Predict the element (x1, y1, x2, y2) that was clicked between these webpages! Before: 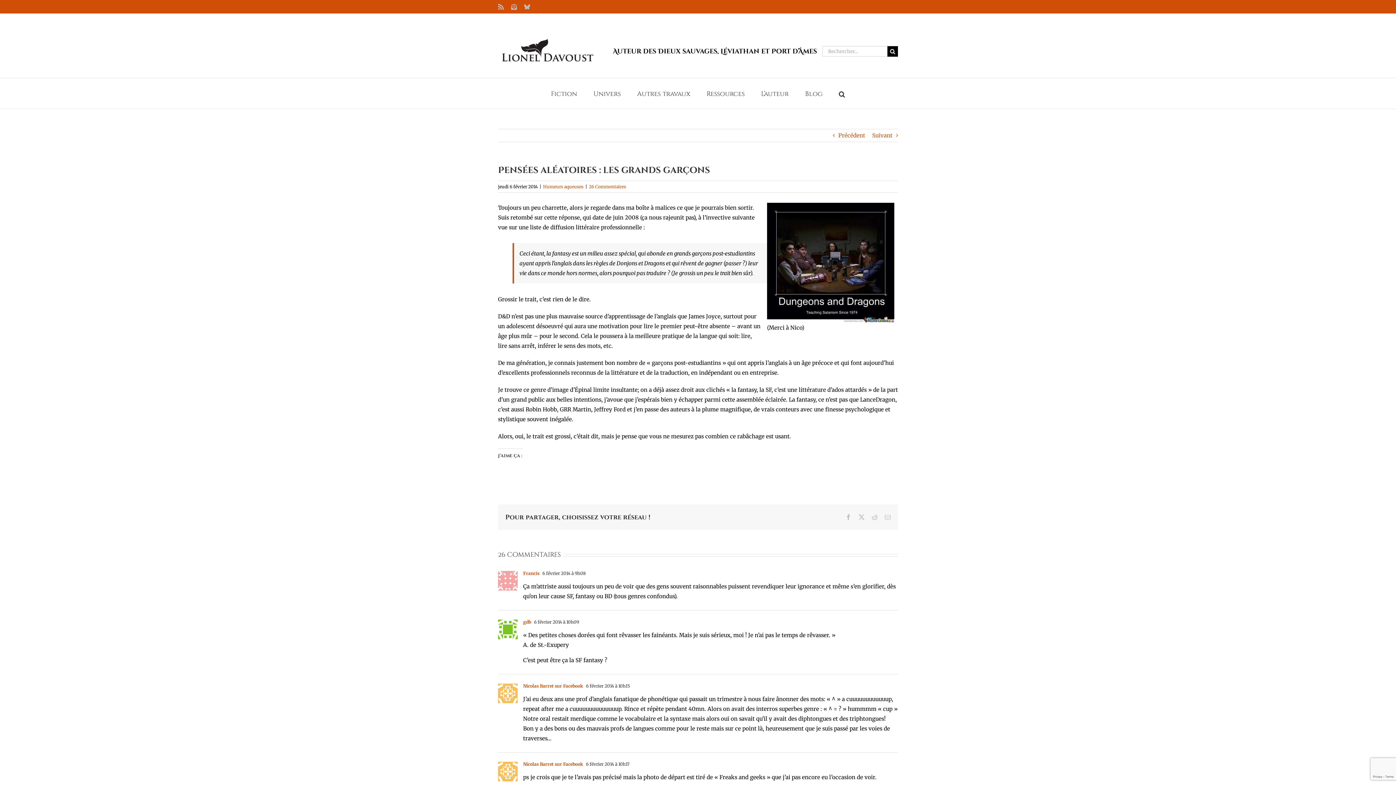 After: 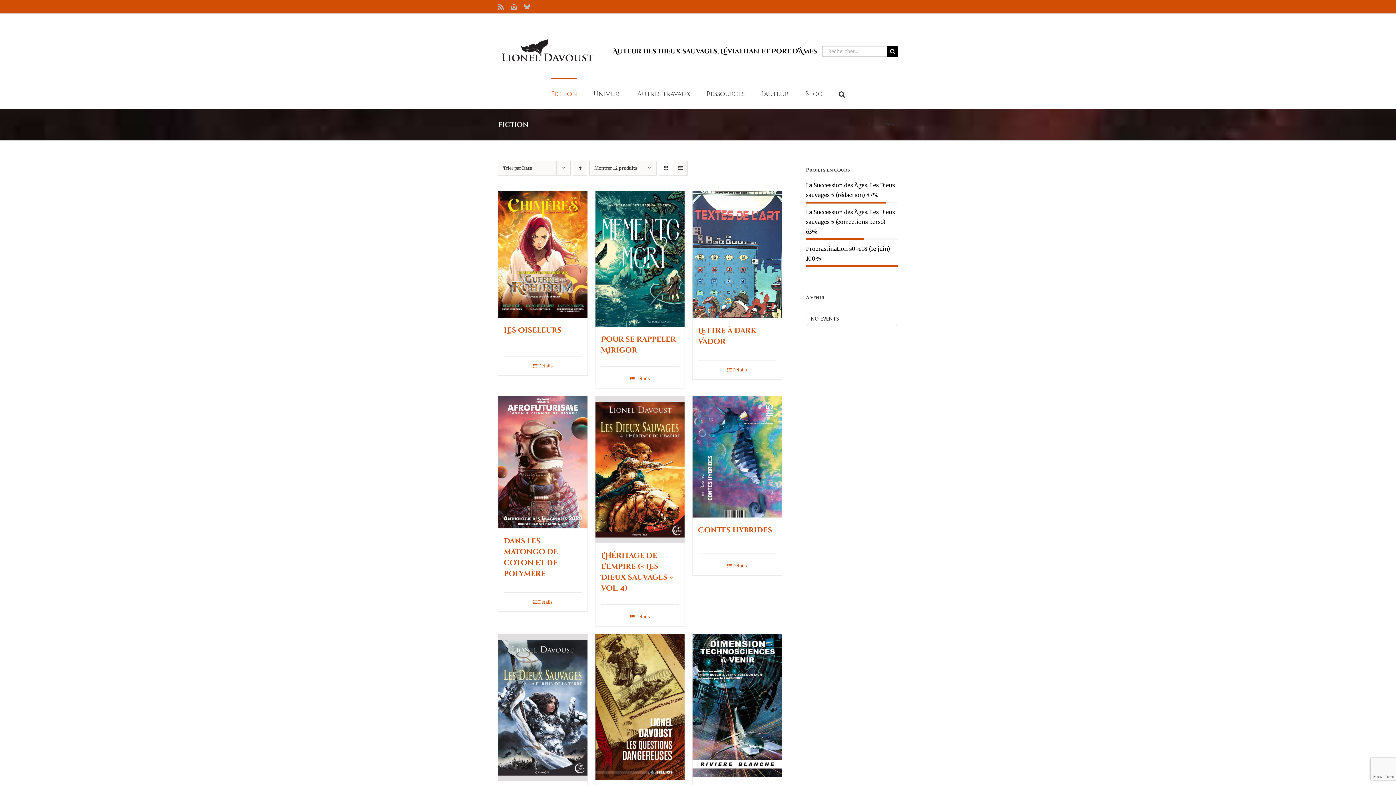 Action: bbox: (551, 78, 577, 108) label: Fiction